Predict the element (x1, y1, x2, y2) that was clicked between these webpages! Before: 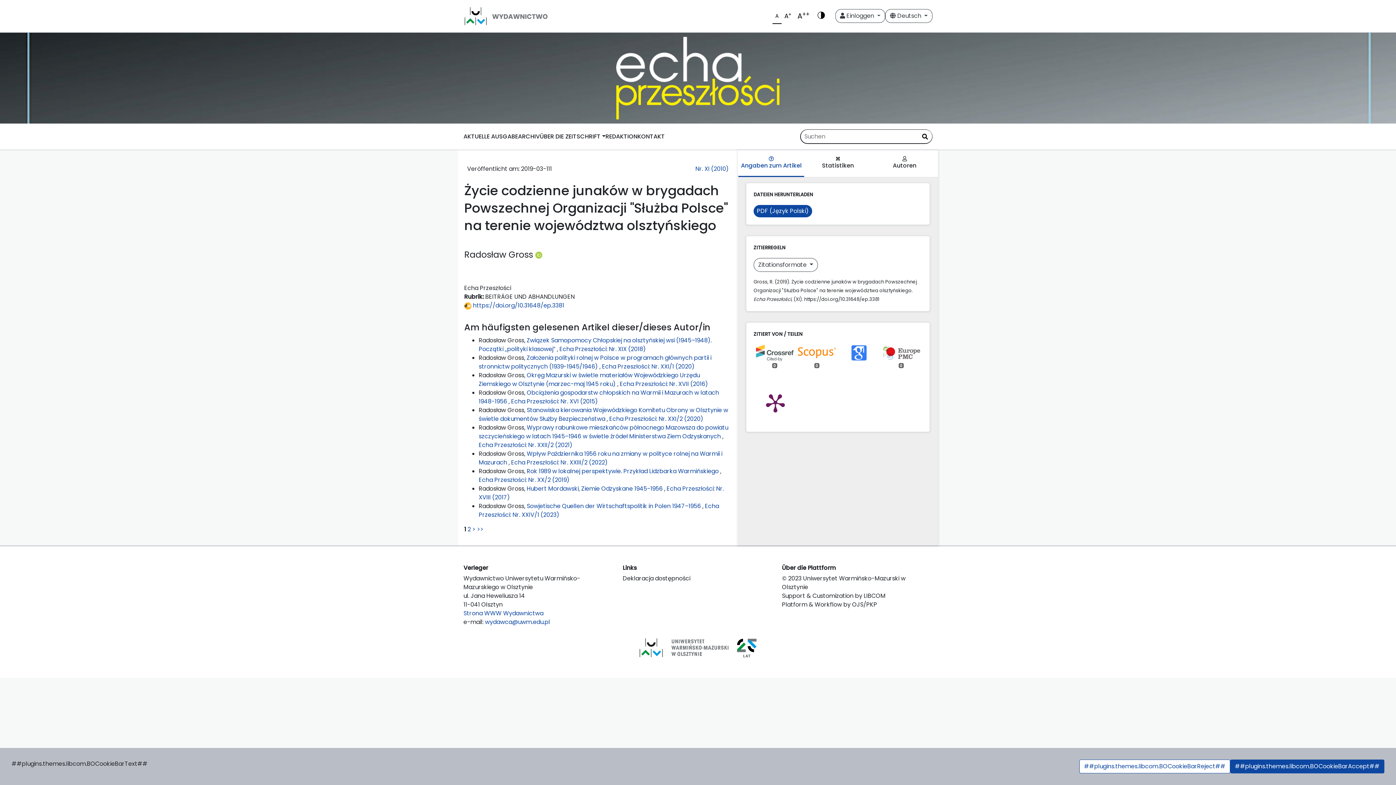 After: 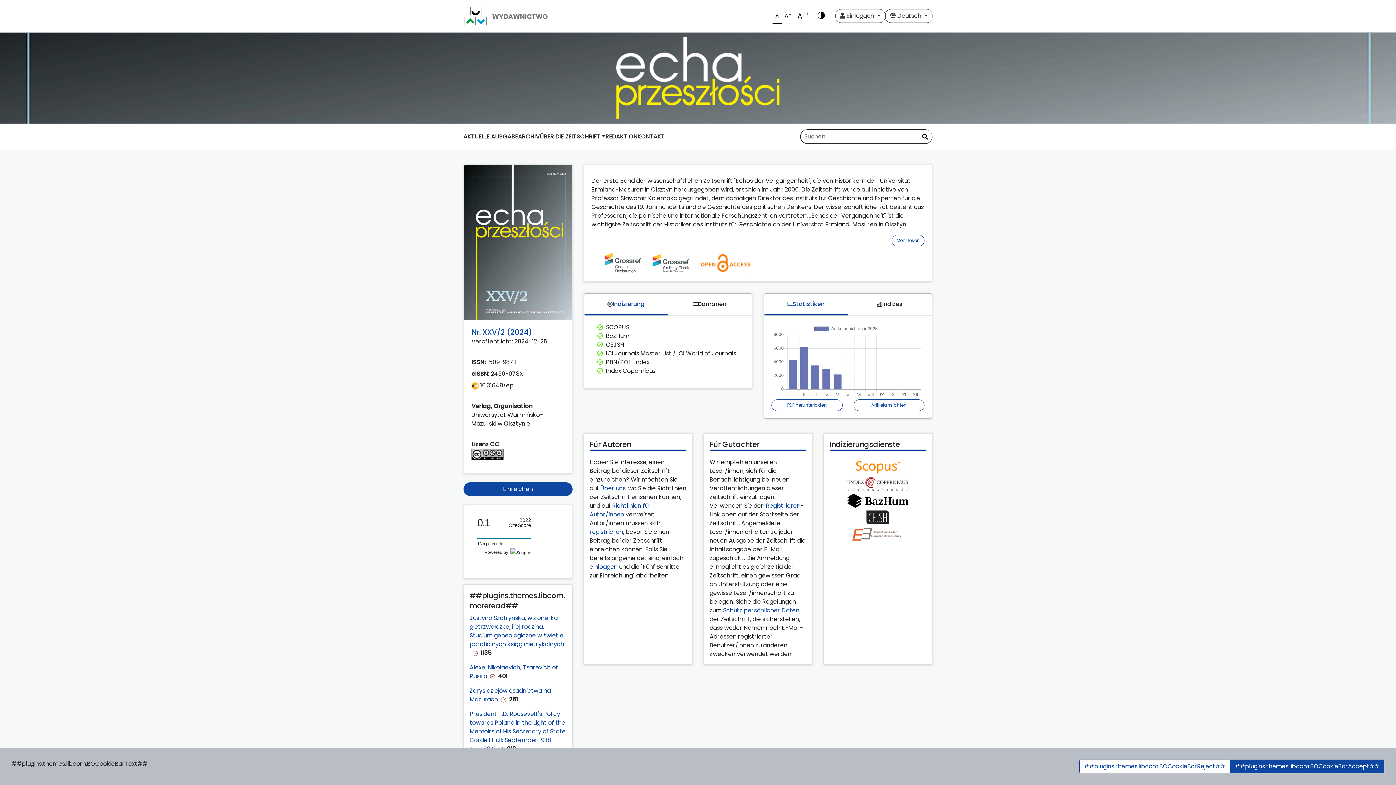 Action: bbox: (0, 32, 1396, 123)